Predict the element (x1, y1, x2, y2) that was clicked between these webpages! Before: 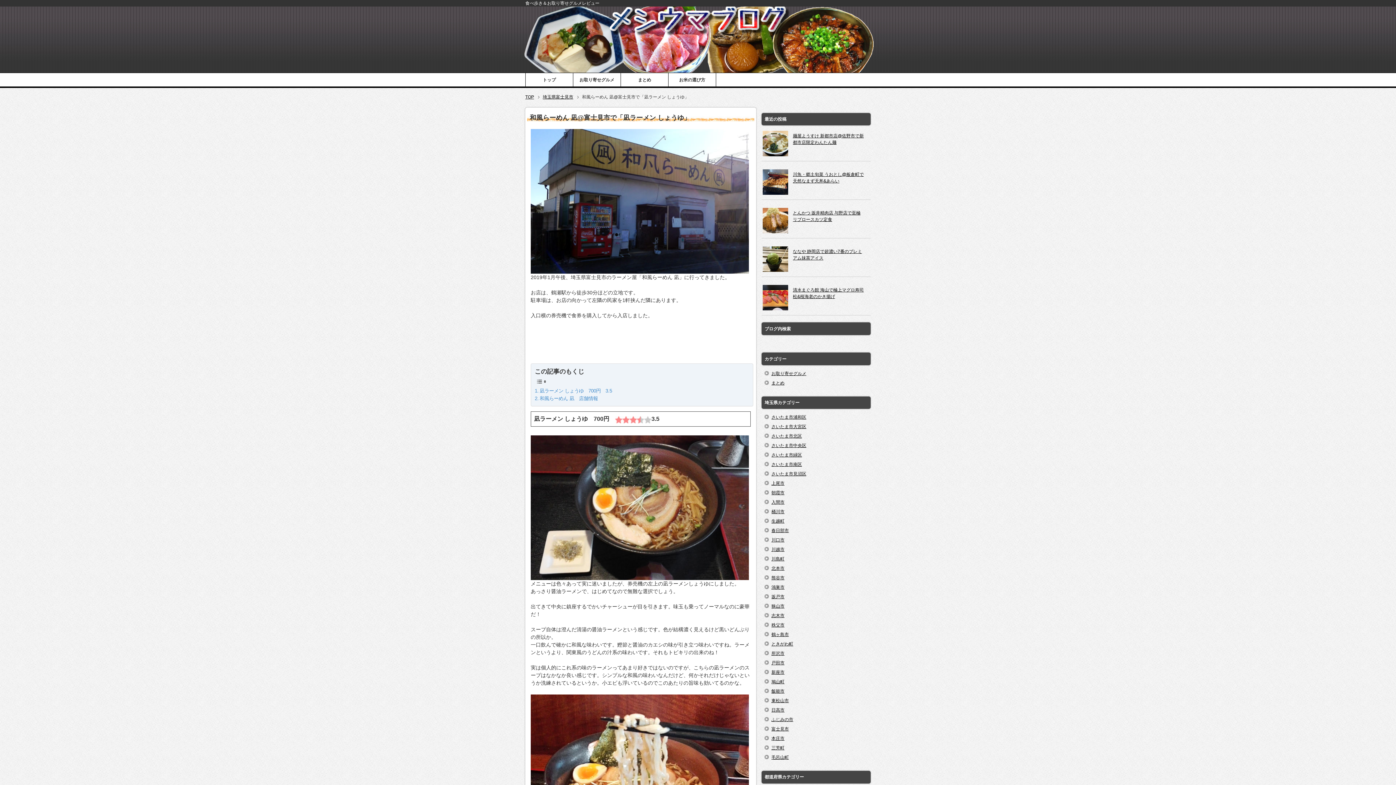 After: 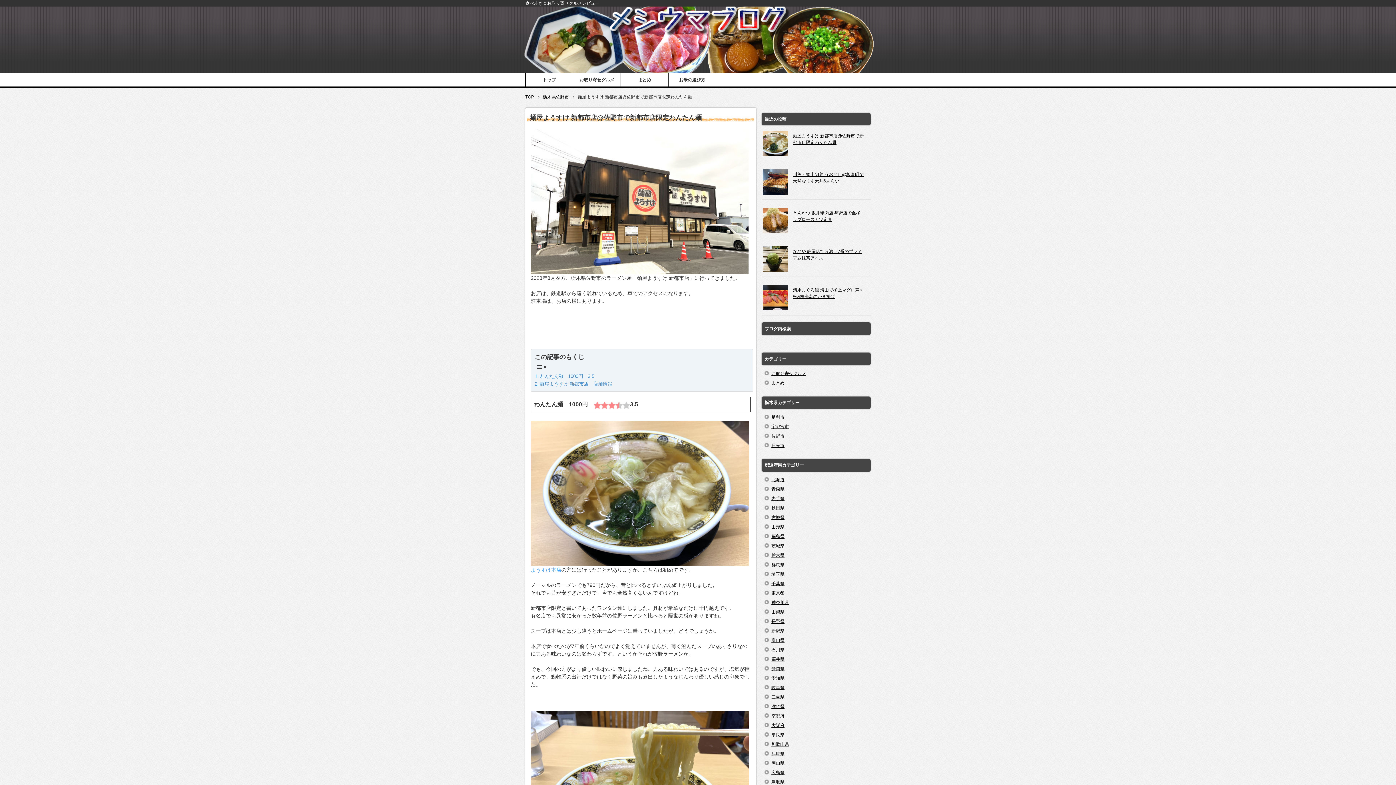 Action: bbox: (761, 129, 789, 161)